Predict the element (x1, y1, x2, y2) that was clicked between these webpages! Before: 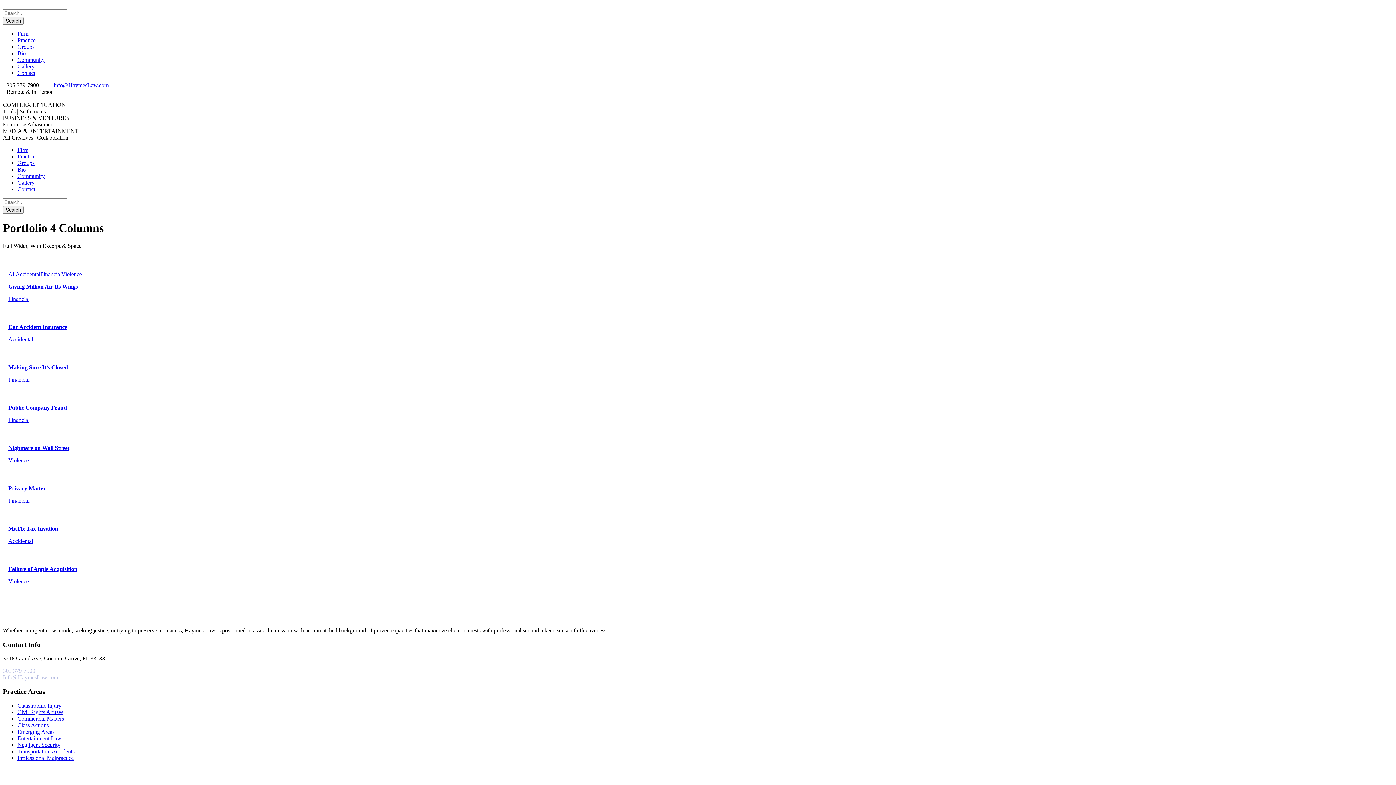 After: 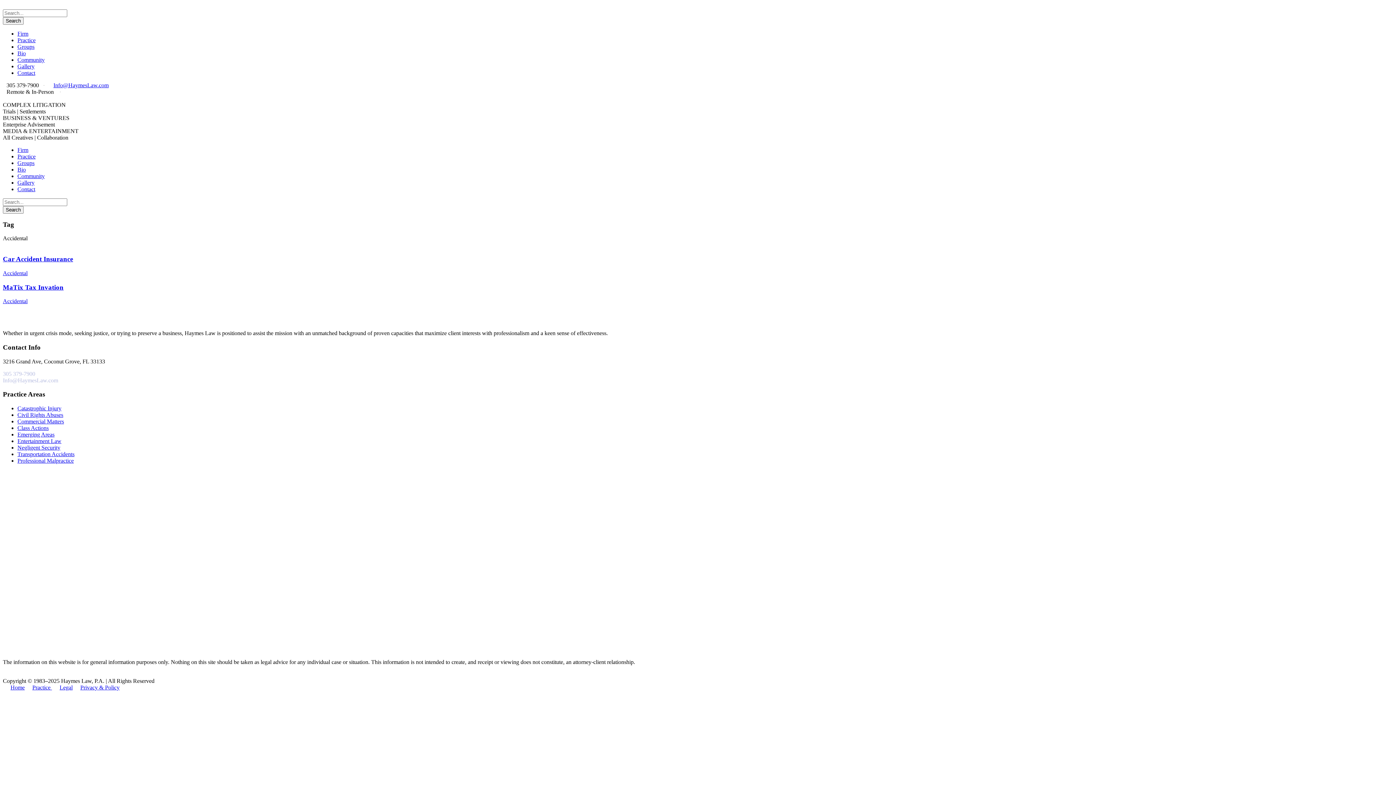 Action: label: Accidental bbox: (8, 538, 33, 544)